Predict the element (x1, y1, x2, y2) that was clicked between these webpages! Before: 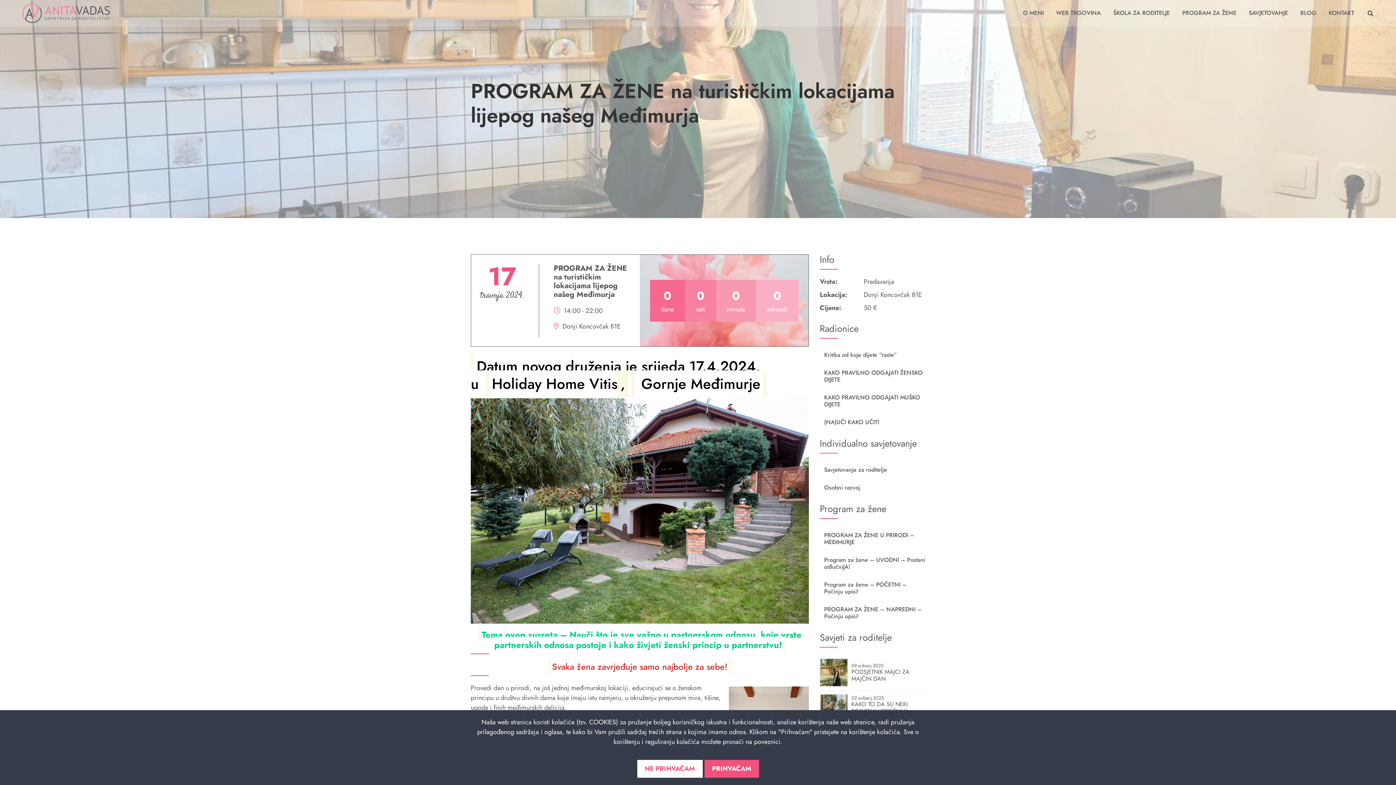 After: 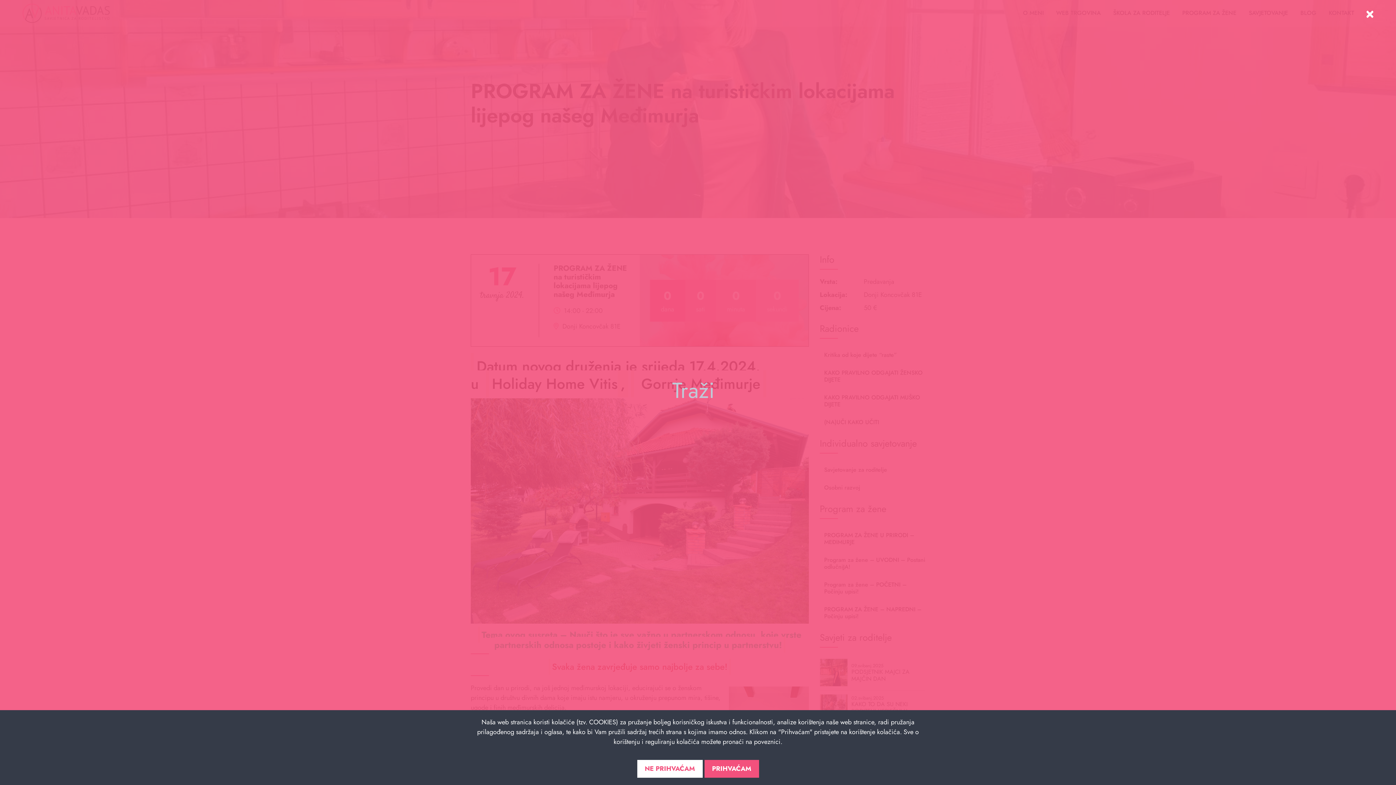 Action: bbox: (1360, 2, 1380, 23)